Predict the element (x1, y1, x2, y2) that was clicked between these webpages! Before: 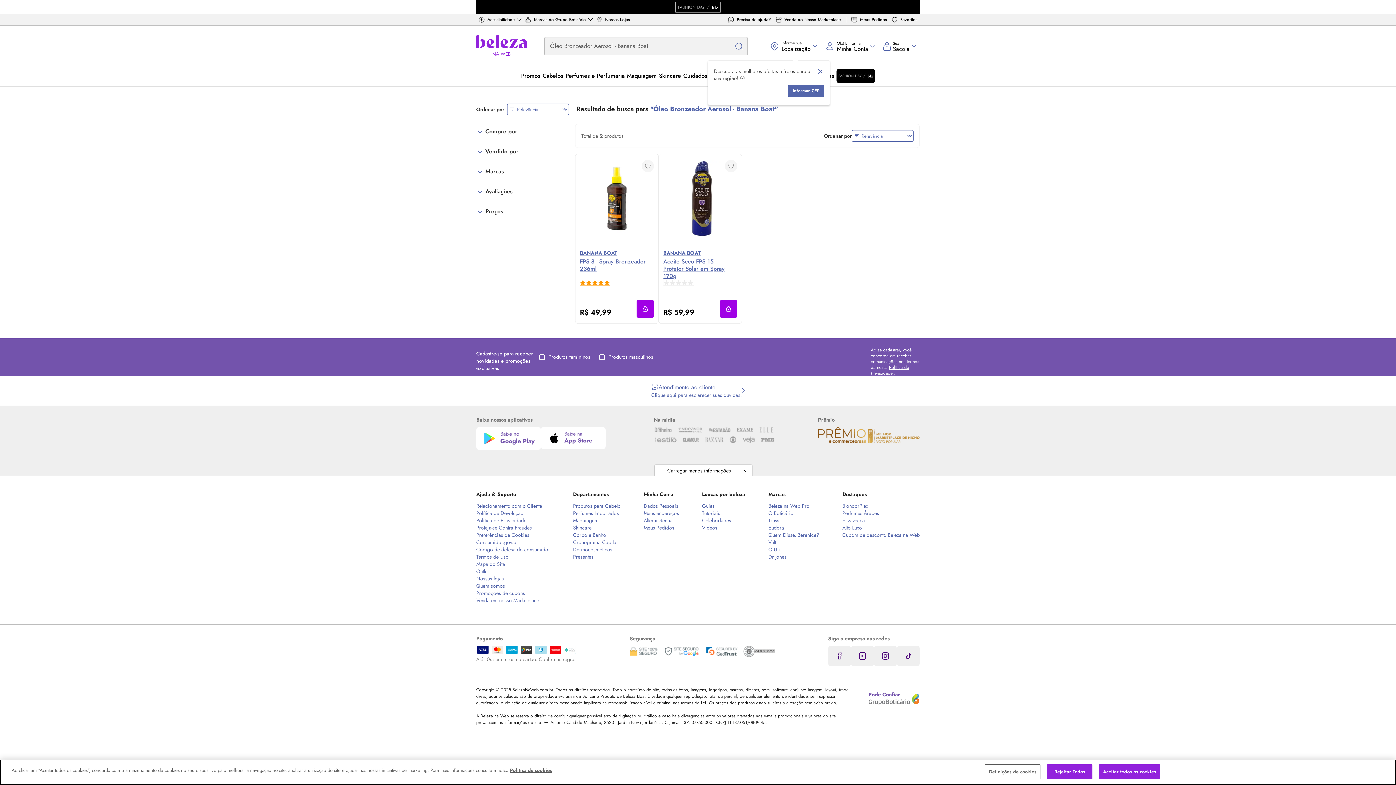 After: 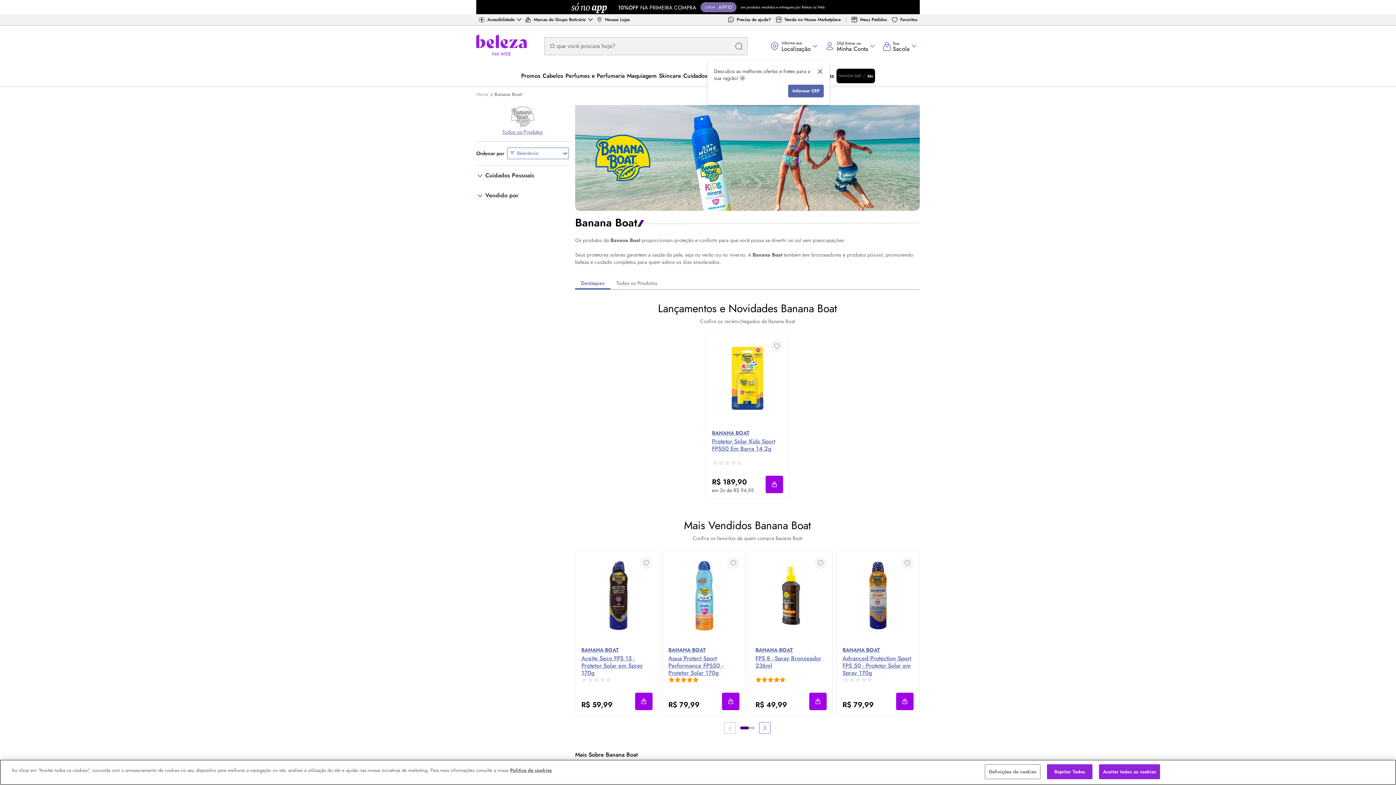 Action: bbox: (663, 249, 737, 280) label: BANANA BOAT
Aceite Seco FPS 15 - Protetor Solar em Spray 170g